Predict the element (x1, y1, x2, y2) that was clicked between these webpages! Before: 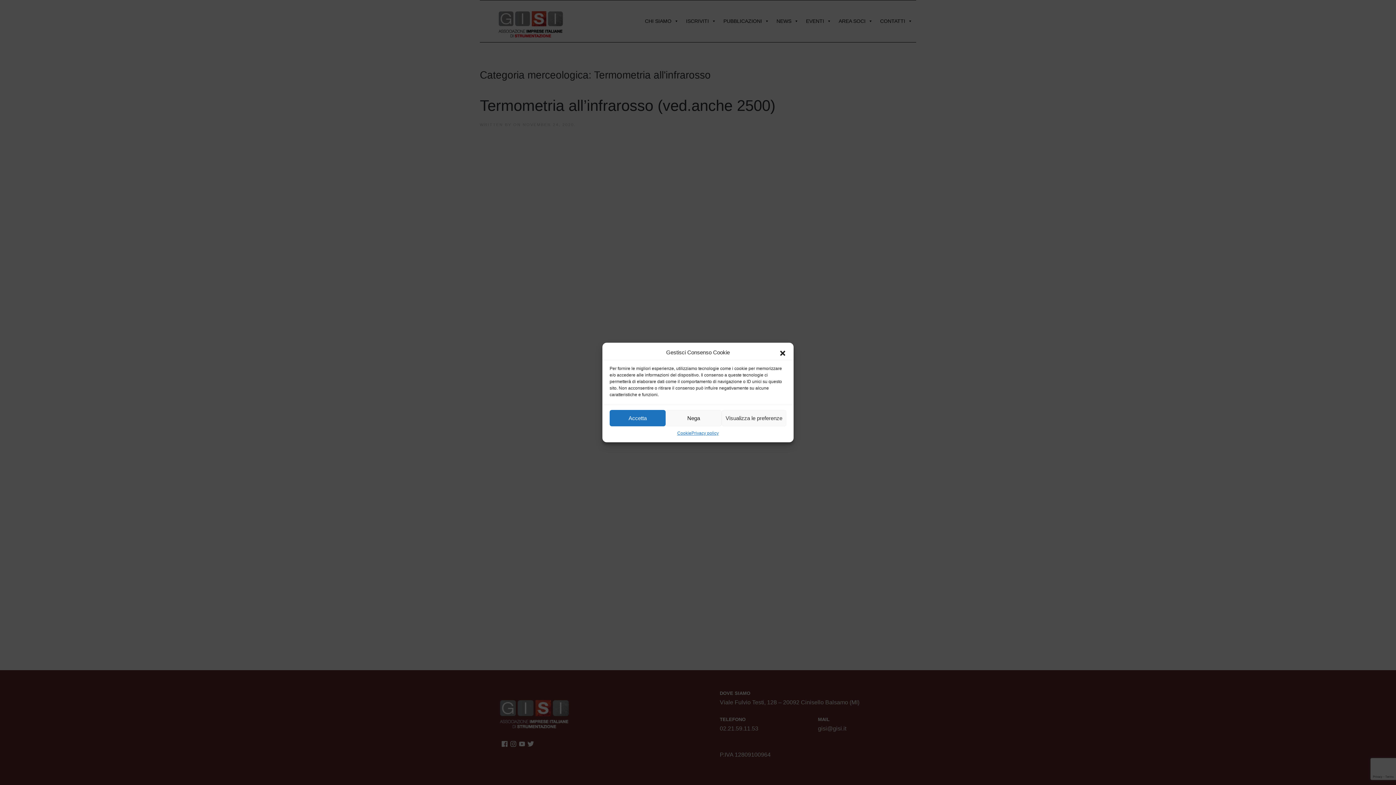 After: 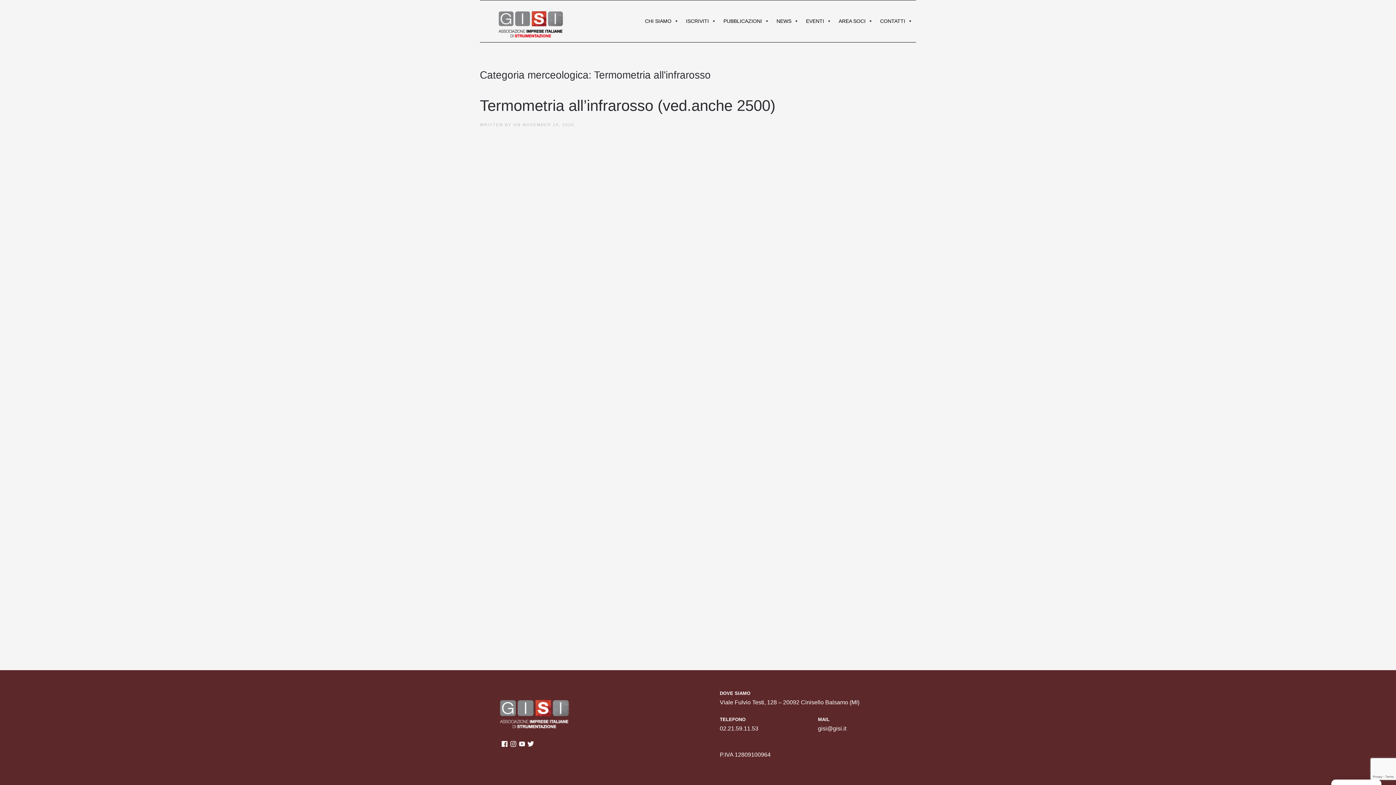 Action: label: Accetta bbox: (609, 410, 665, 426)